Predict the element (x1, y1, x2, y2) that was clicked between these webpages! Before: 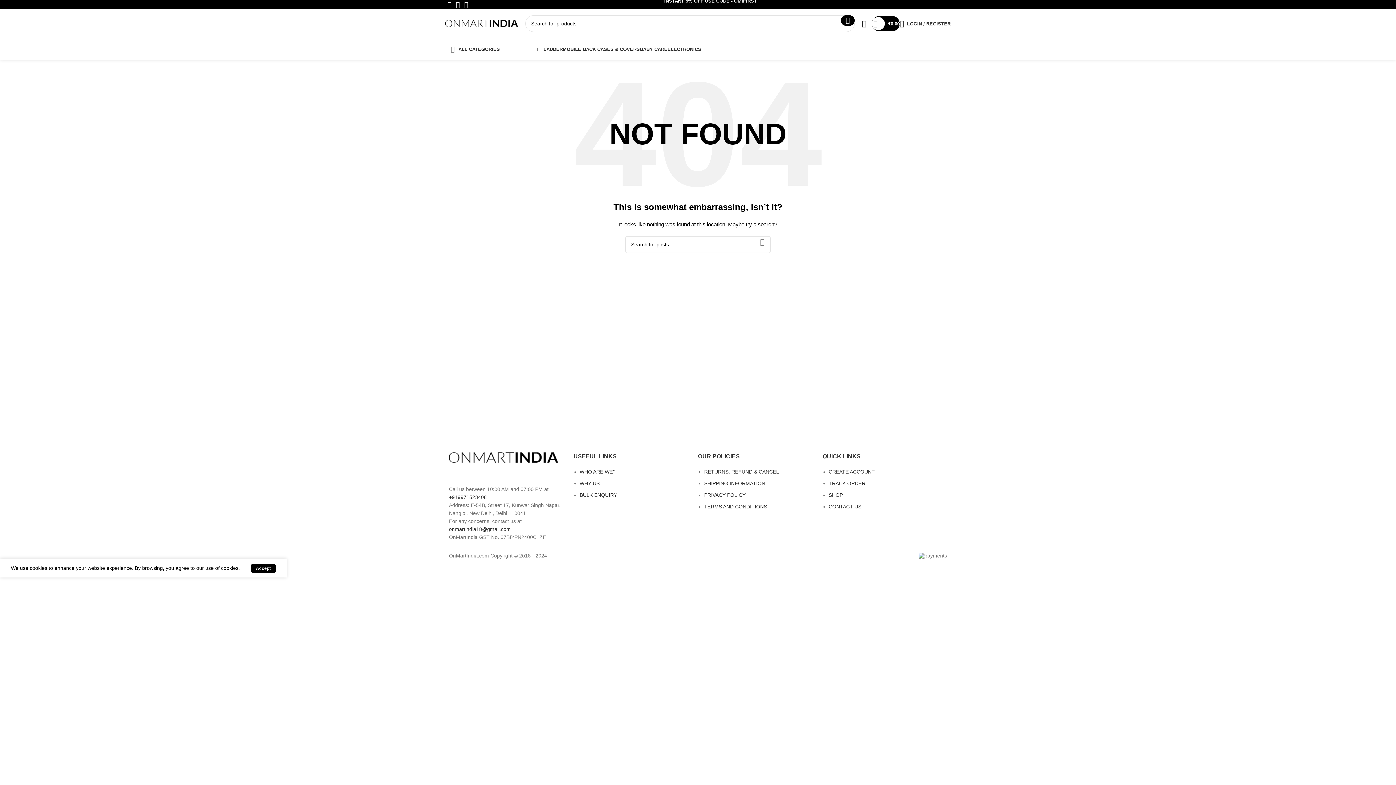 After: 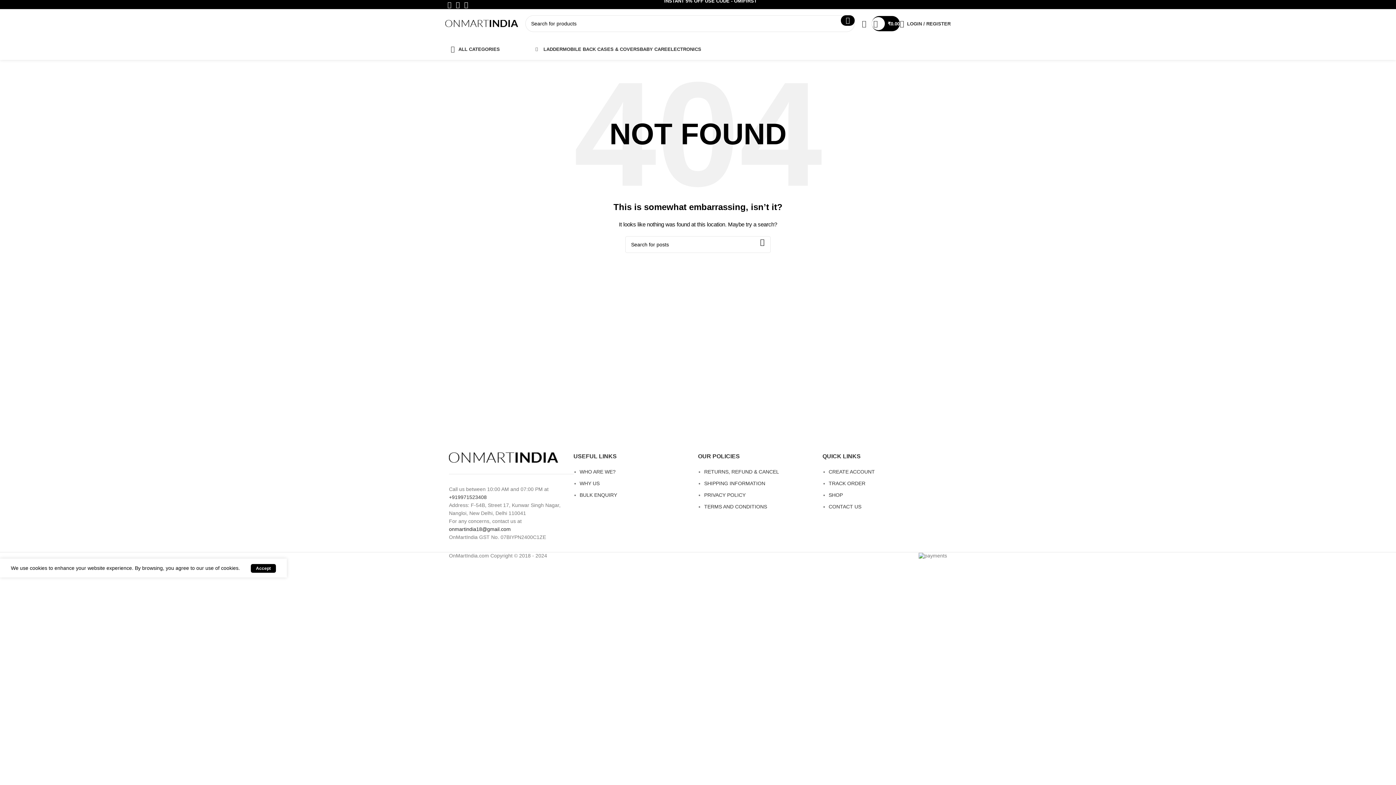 Action: label: onmartindia18@gmail.com bbox: (449, 526, 510, 532)